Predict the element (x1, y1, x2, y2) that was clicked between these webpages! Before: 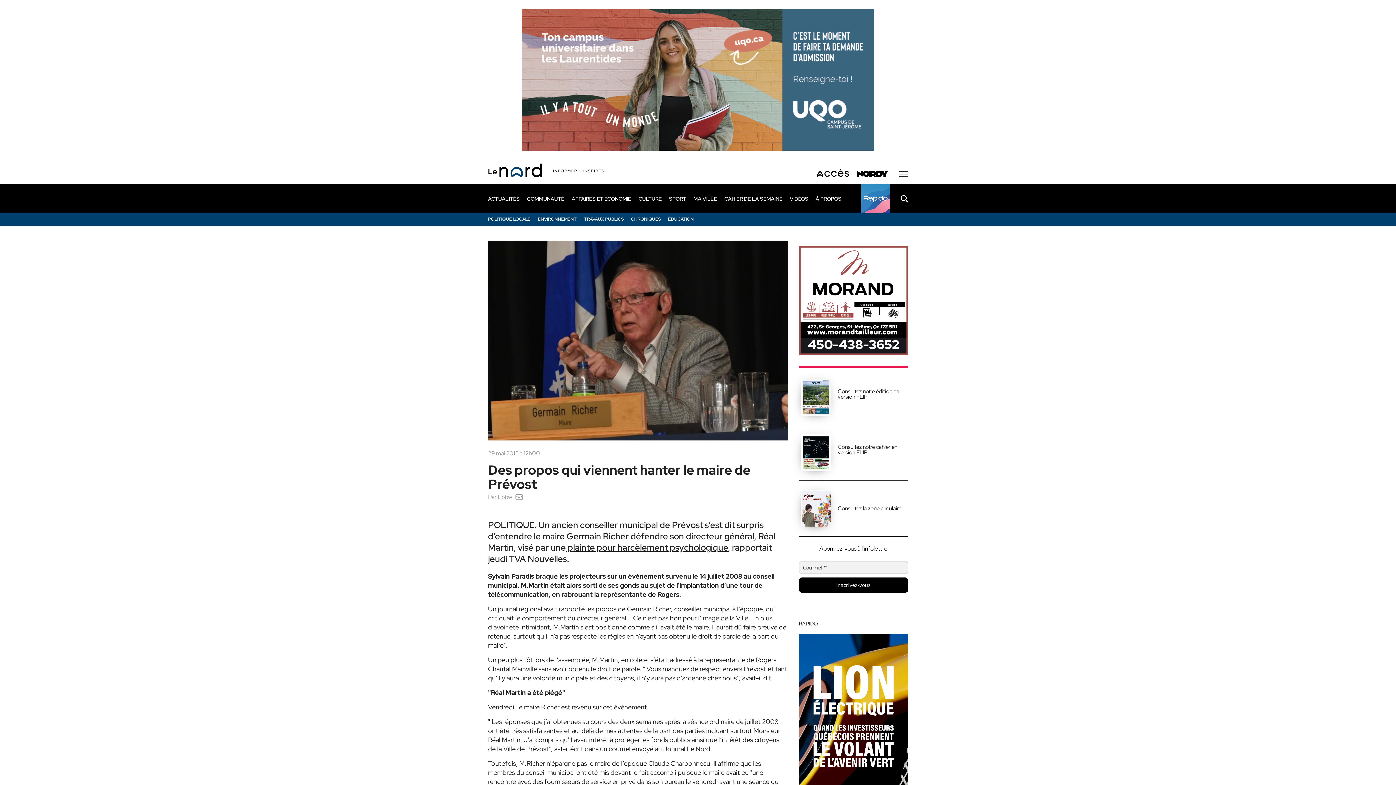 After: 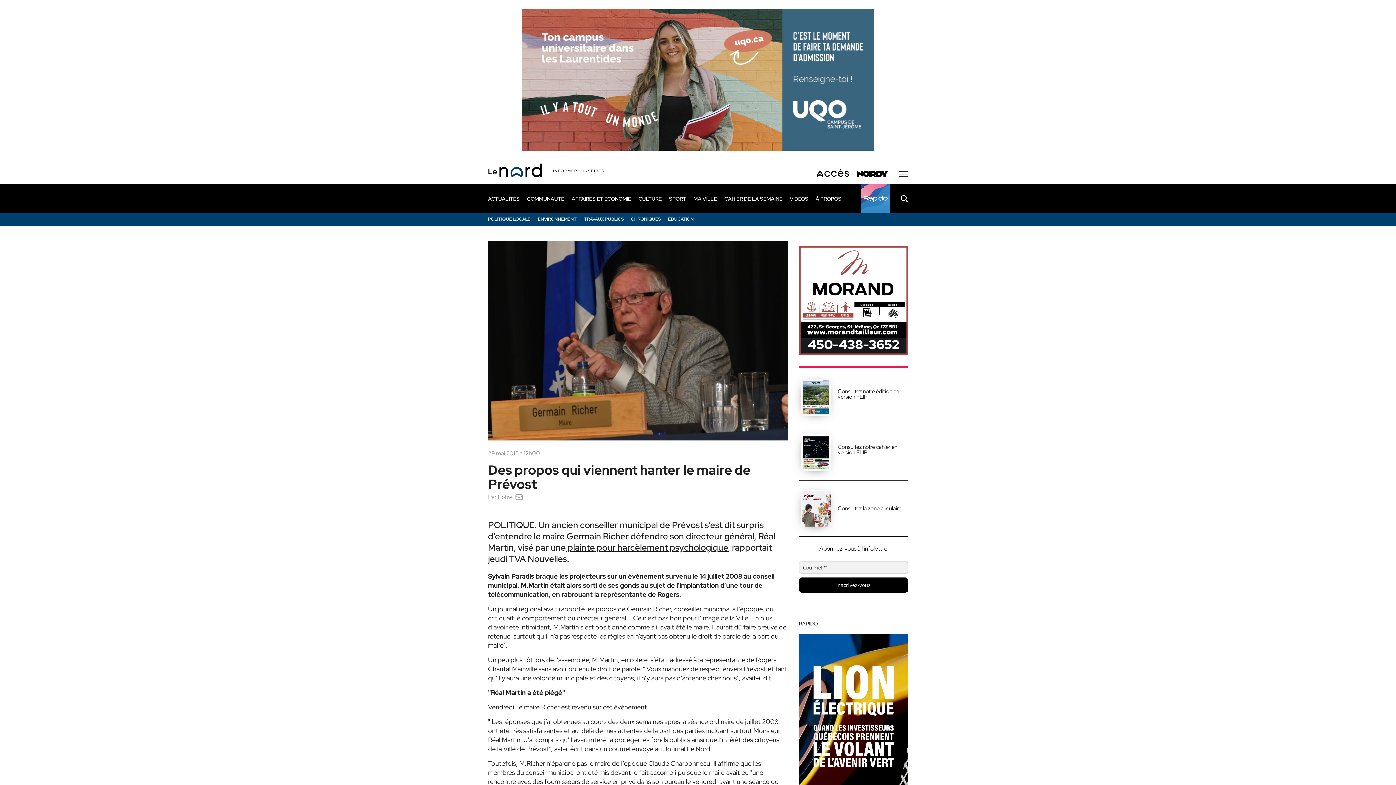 Action: bbox: (838, 504, 901, 512) label: Consultez la zone circulaire